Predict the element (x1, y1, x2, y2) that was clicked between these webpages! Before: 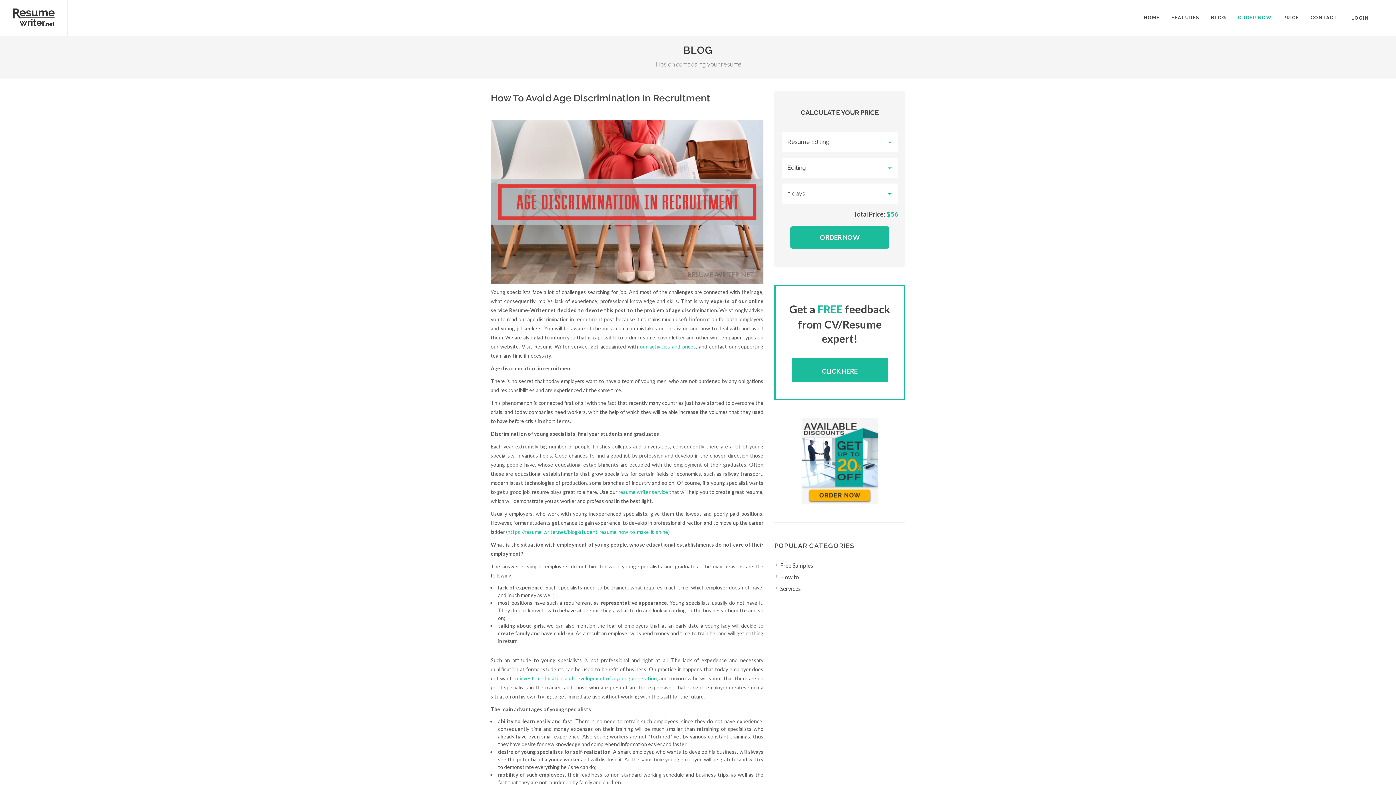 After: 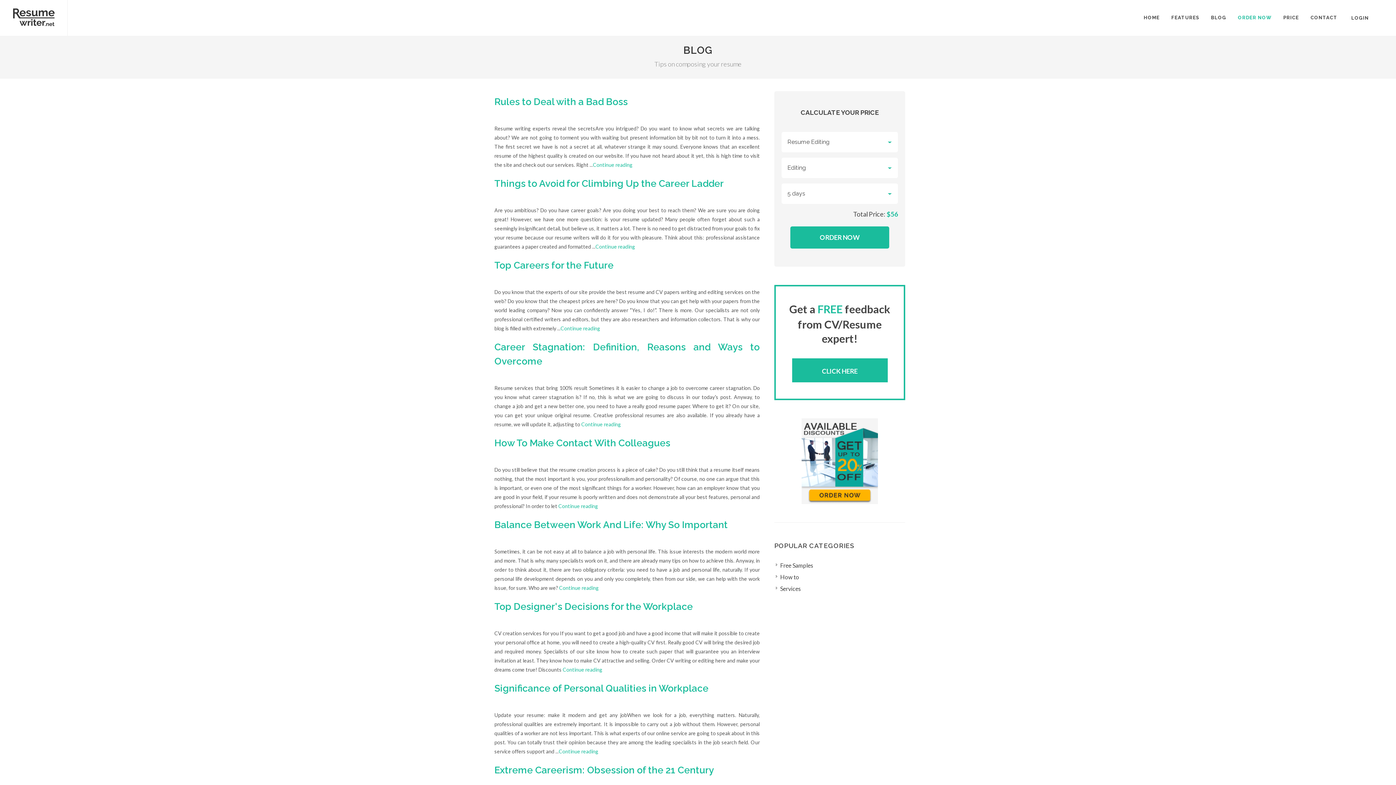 Action: bbox: (776, 573, 800, 581) label: How to